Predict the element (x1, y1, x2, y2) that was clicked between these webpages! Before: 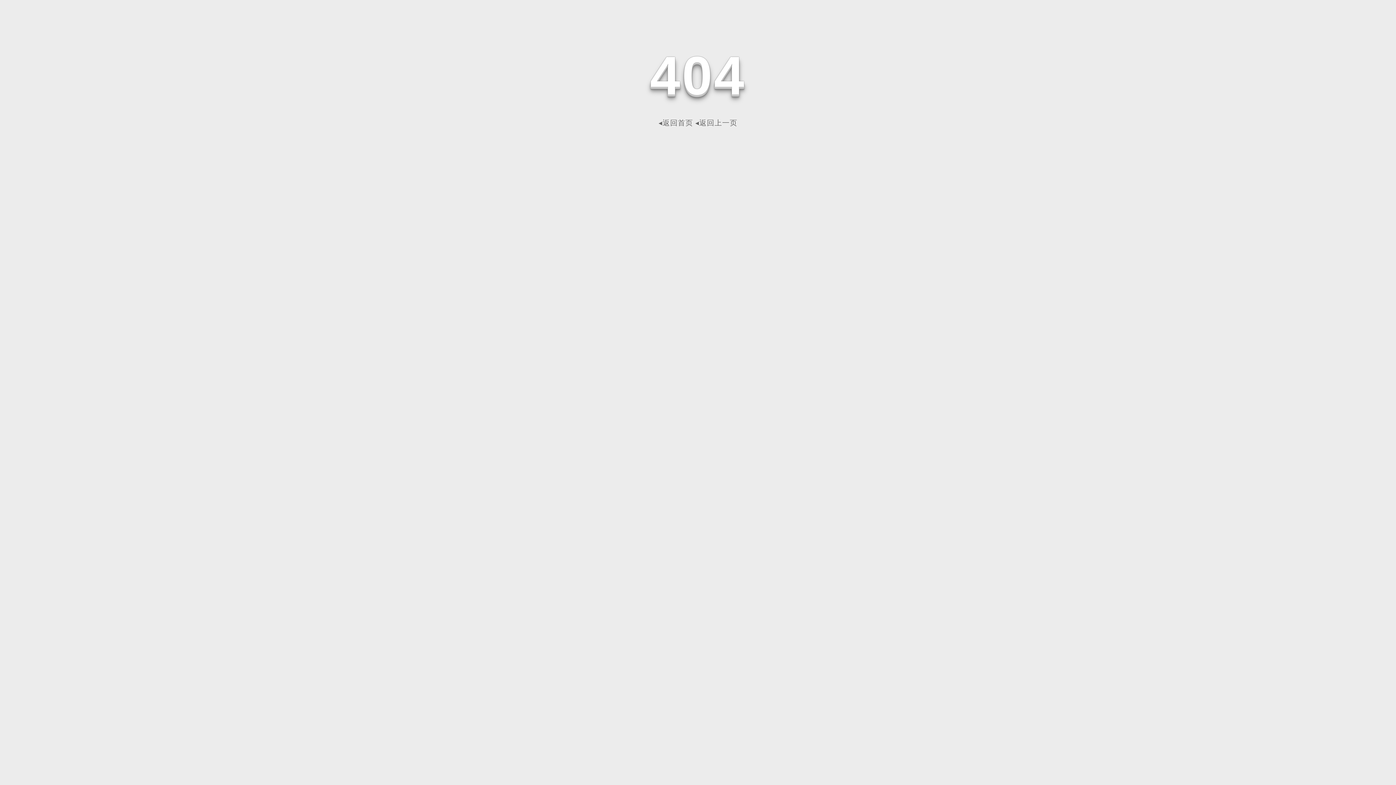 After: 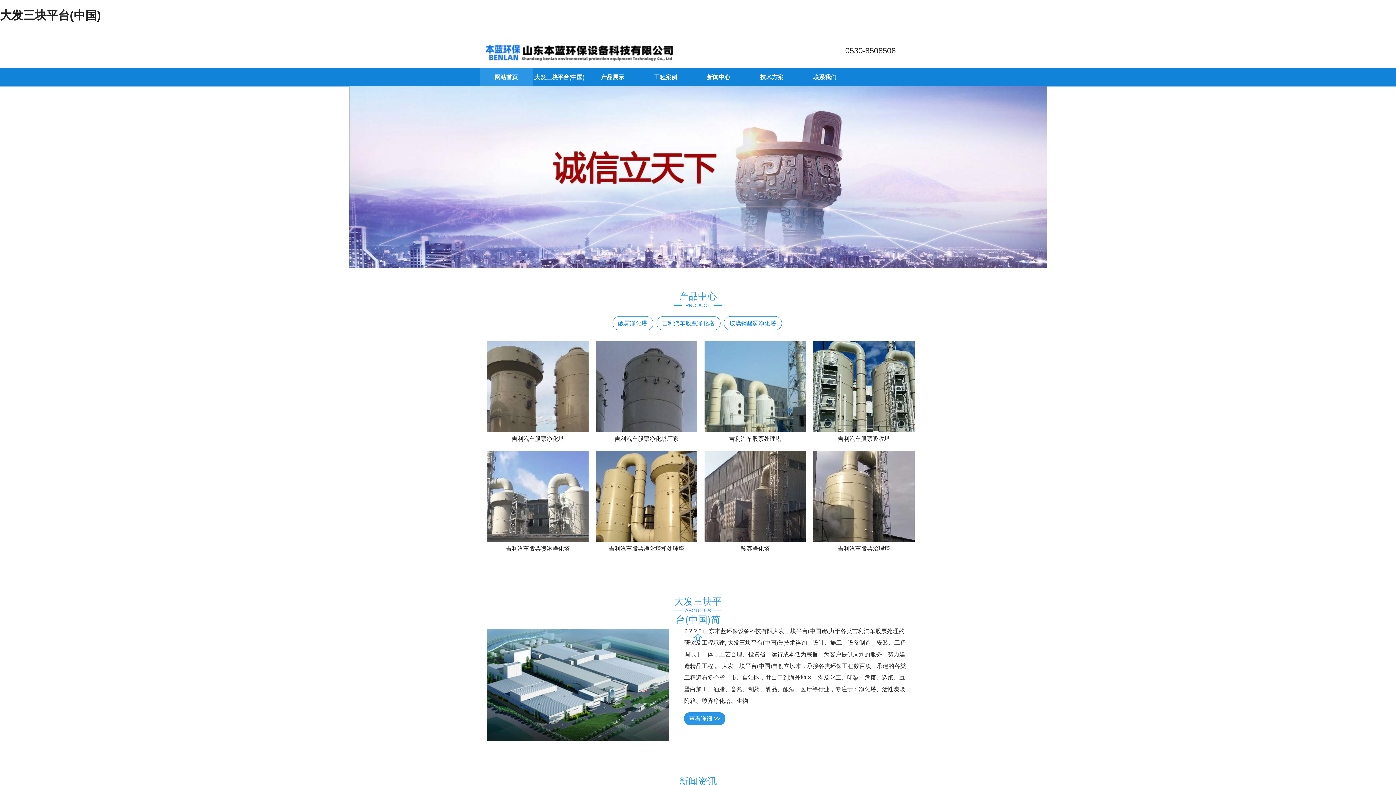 Action: bbox: (658, 118, 693, 126) label: ◂返回首页